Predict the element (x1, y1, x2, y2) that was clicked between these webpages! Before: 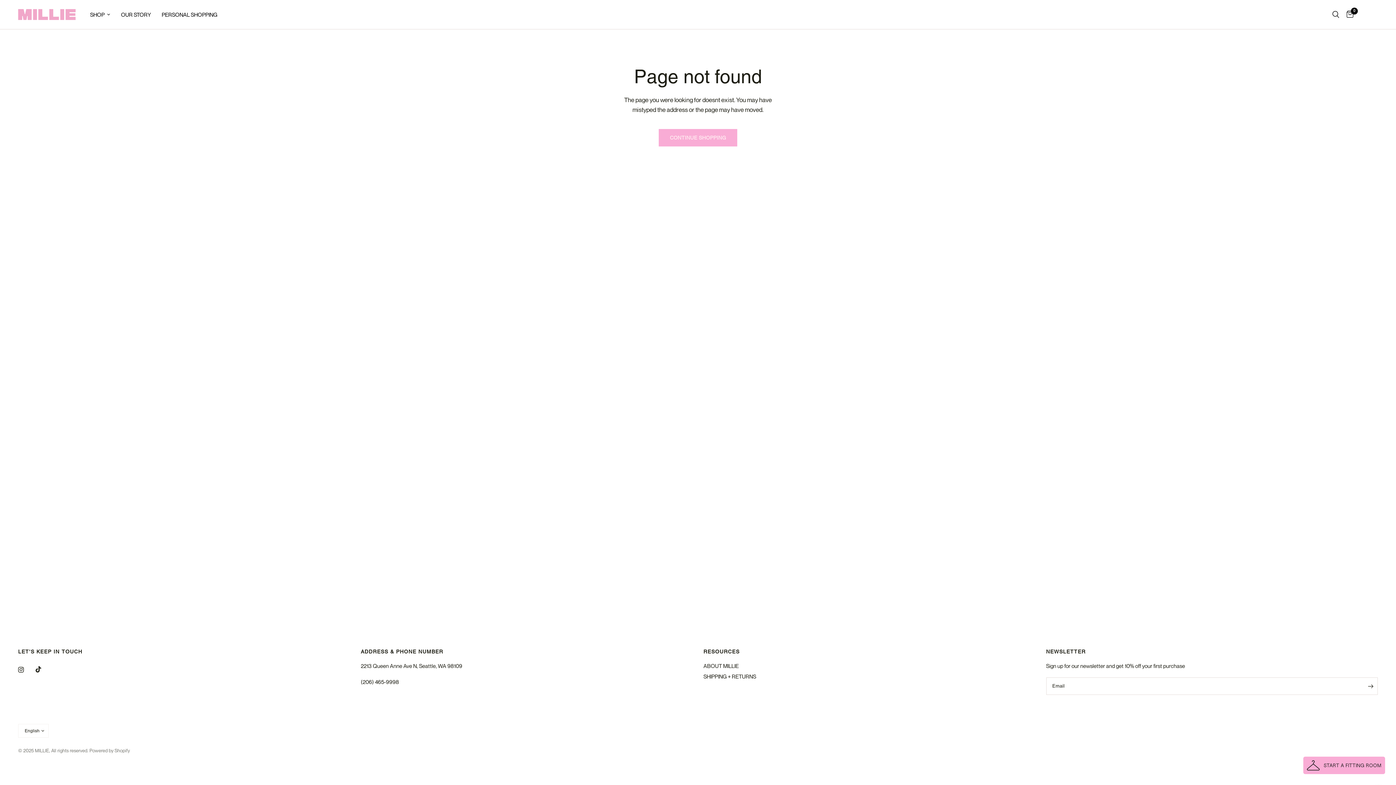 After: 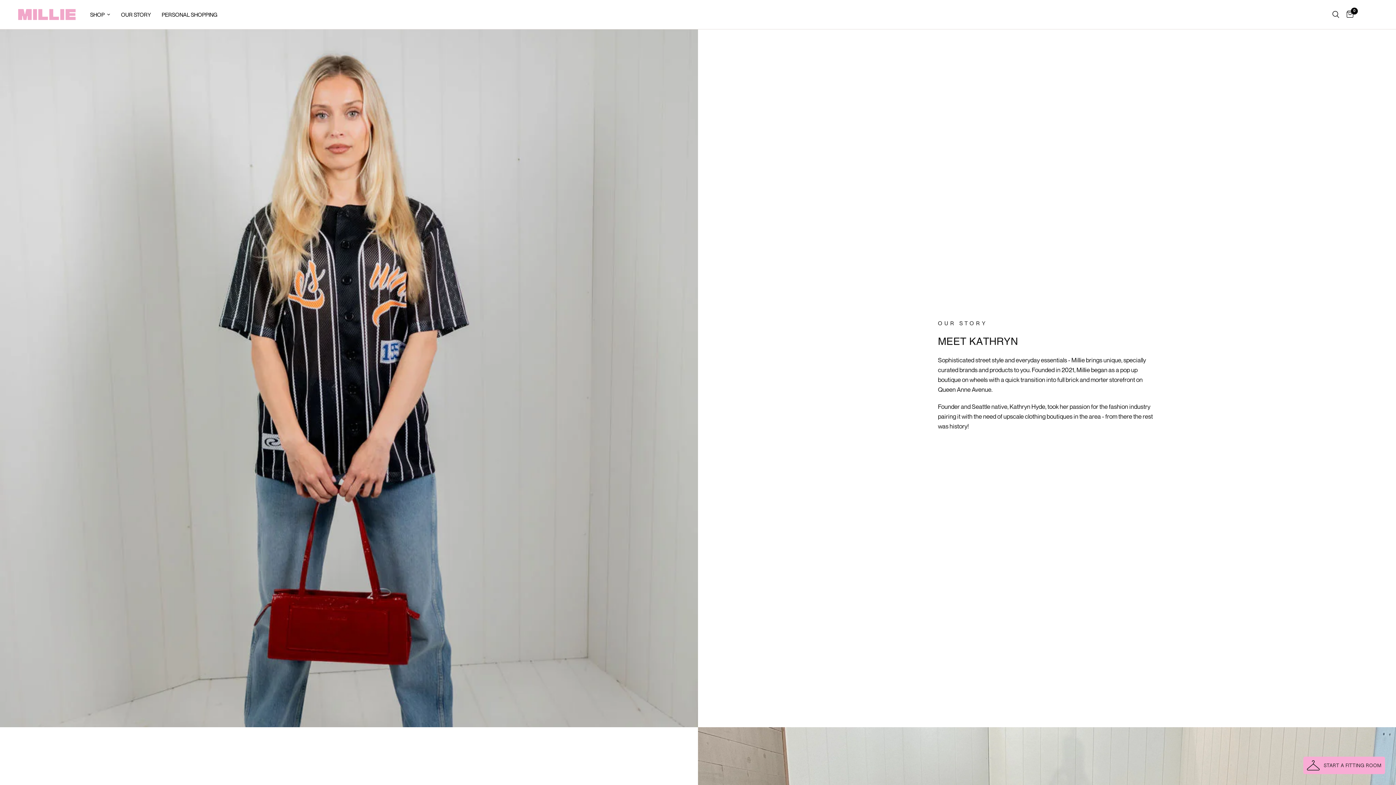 Action: label: ABOUT MILLIE bbox: (703, 662, 738, 669)